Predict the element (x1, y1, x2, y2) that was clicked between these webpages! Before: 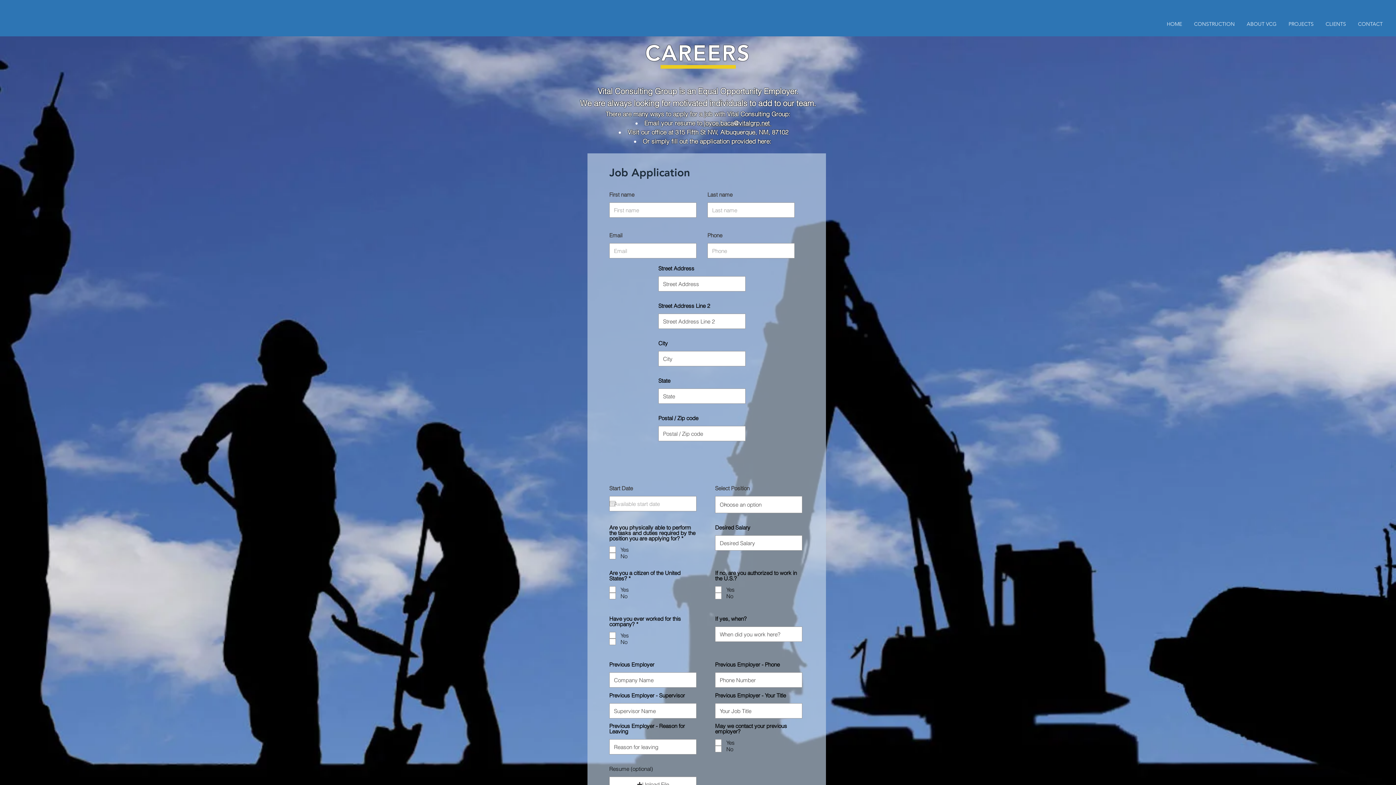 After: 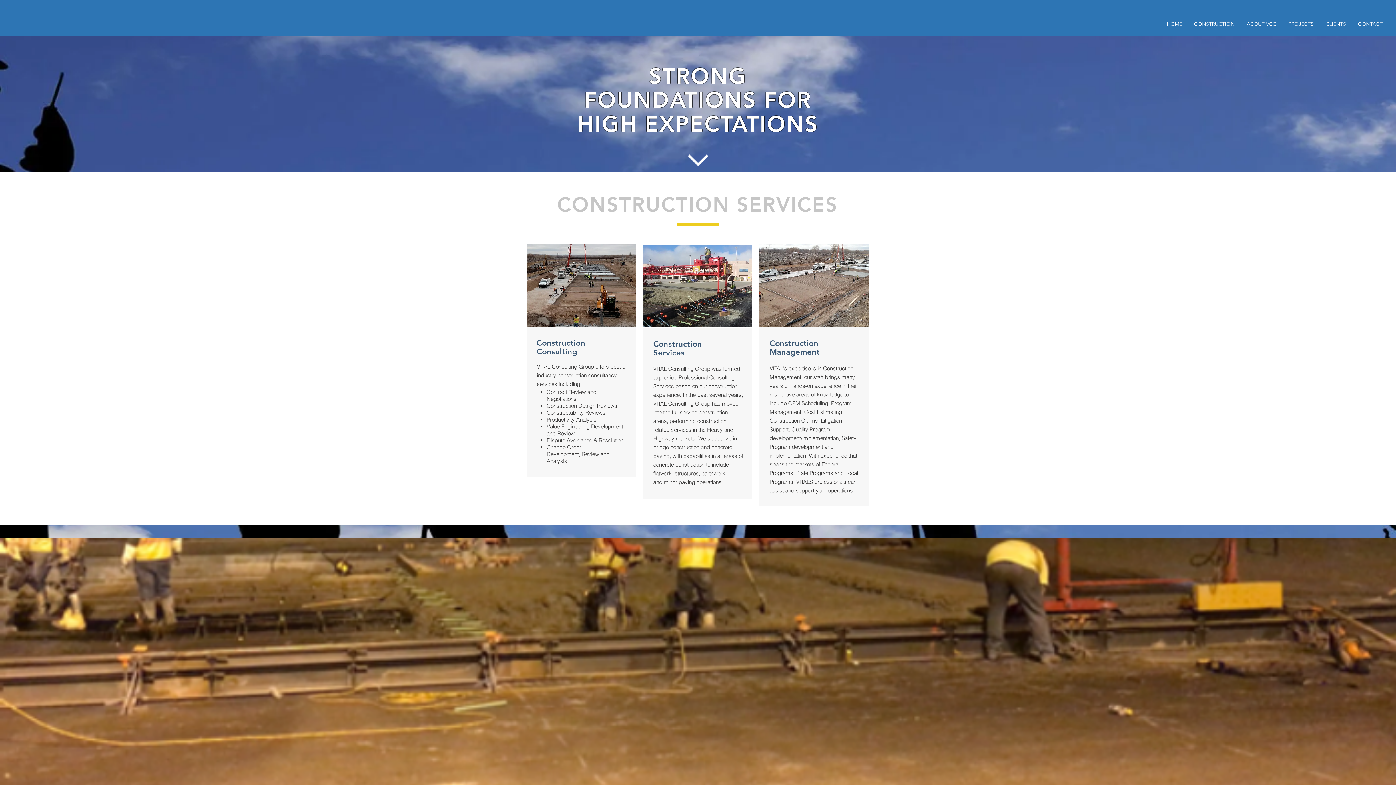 Action: label: CONSTRUCTION bbox: (1188, 17, 1241, 30)